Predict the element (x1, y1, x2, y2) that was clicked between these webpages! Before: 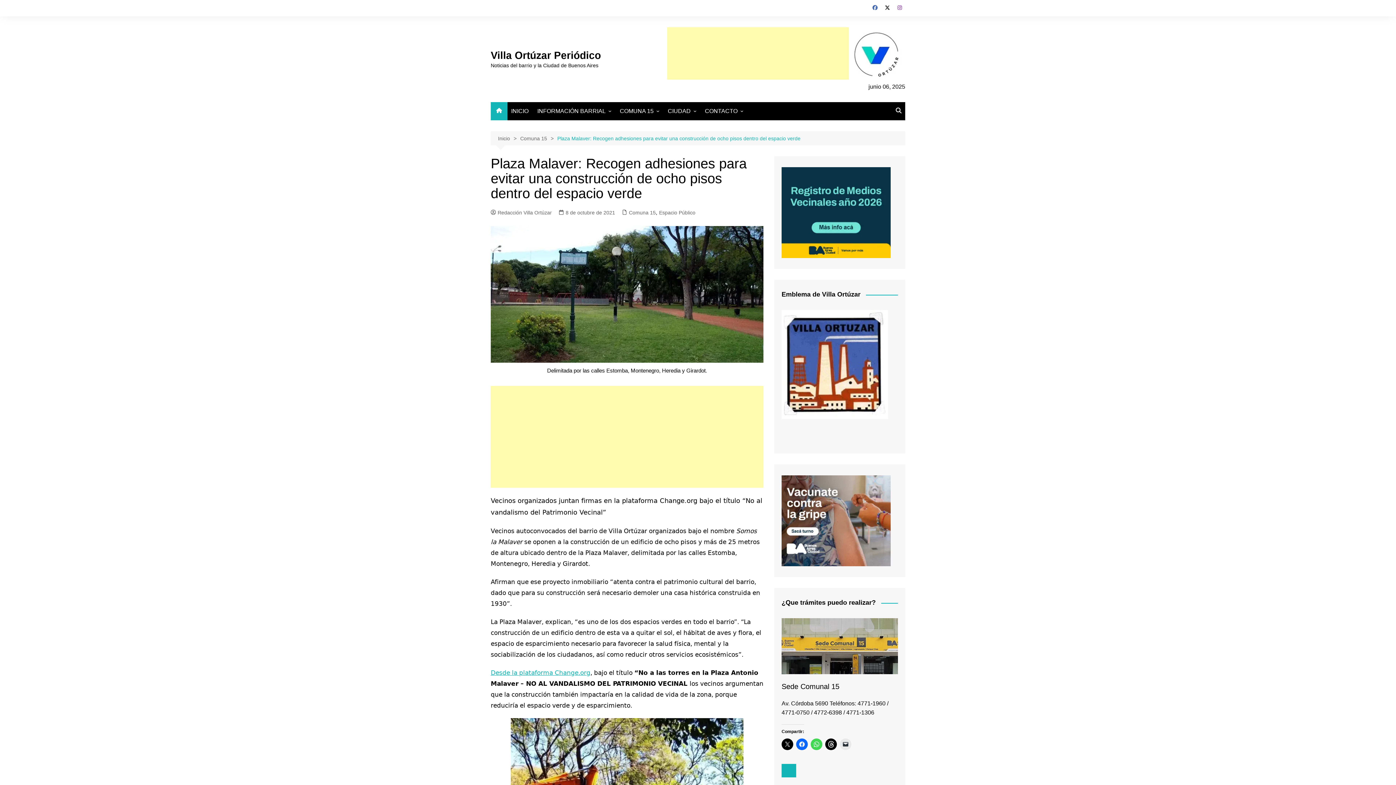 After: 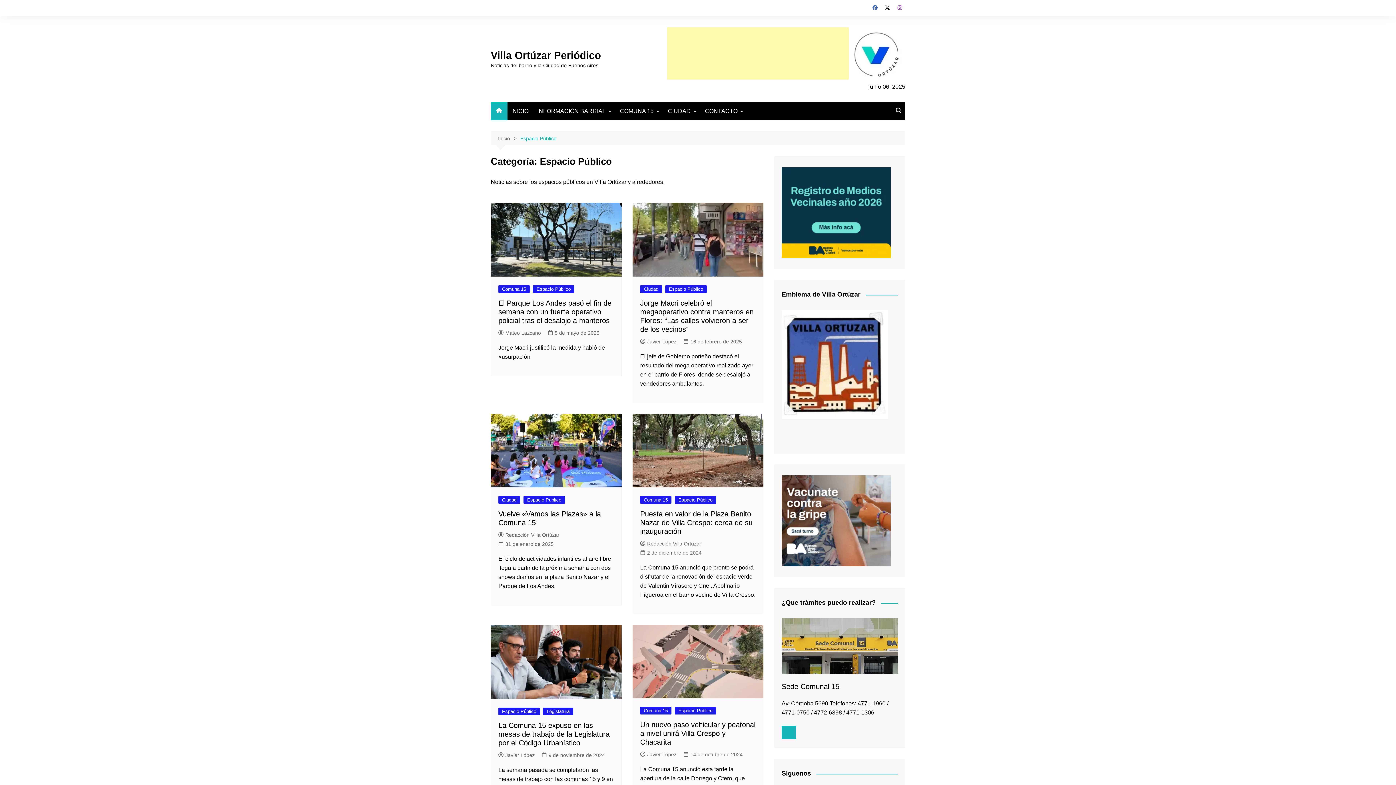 Action: bbox: (659, 208, 695, 216) label: Espacio Público